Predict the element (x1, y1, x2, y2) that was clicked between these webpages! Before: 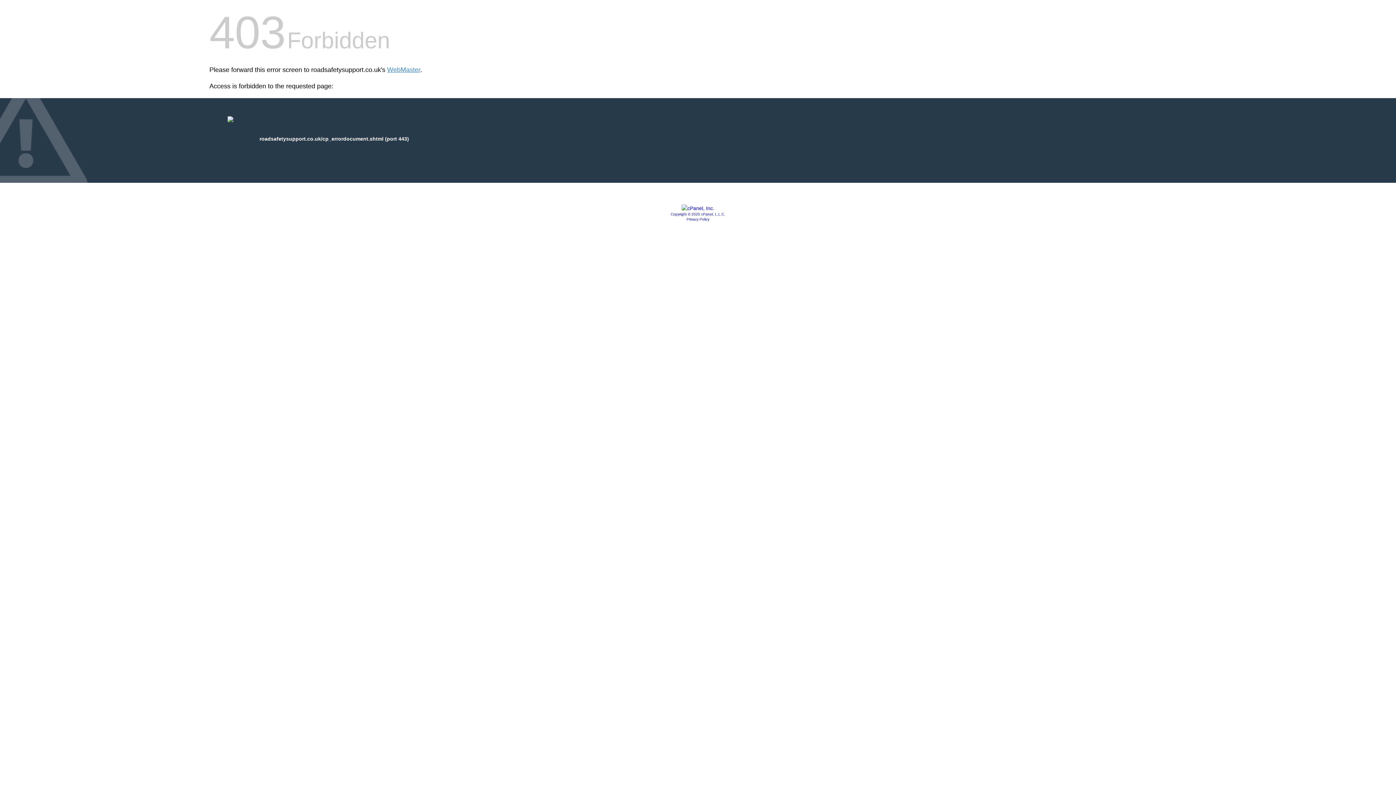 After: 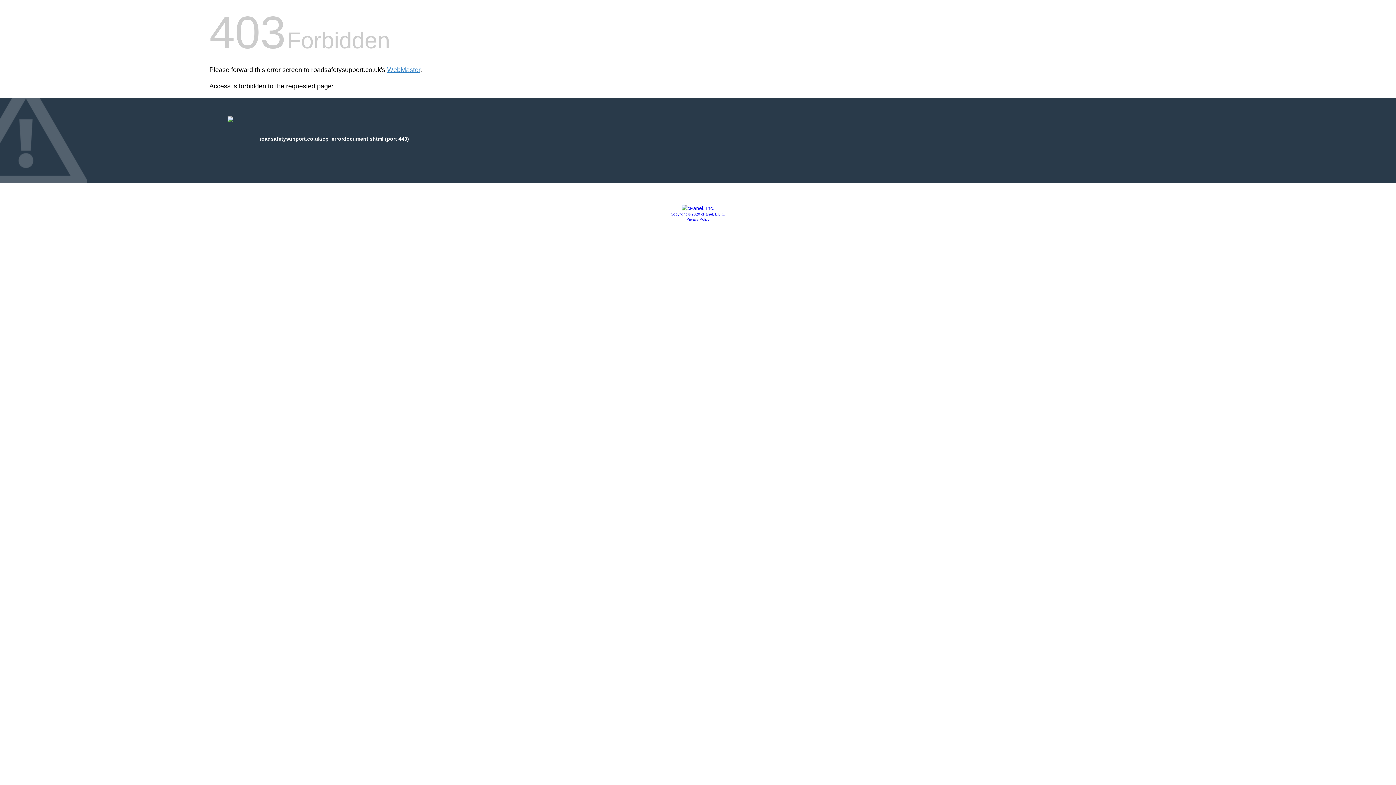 Action: label: Copyright © 2020 cPanel, L.L.C. bbox: (670, 212, 725, 216)